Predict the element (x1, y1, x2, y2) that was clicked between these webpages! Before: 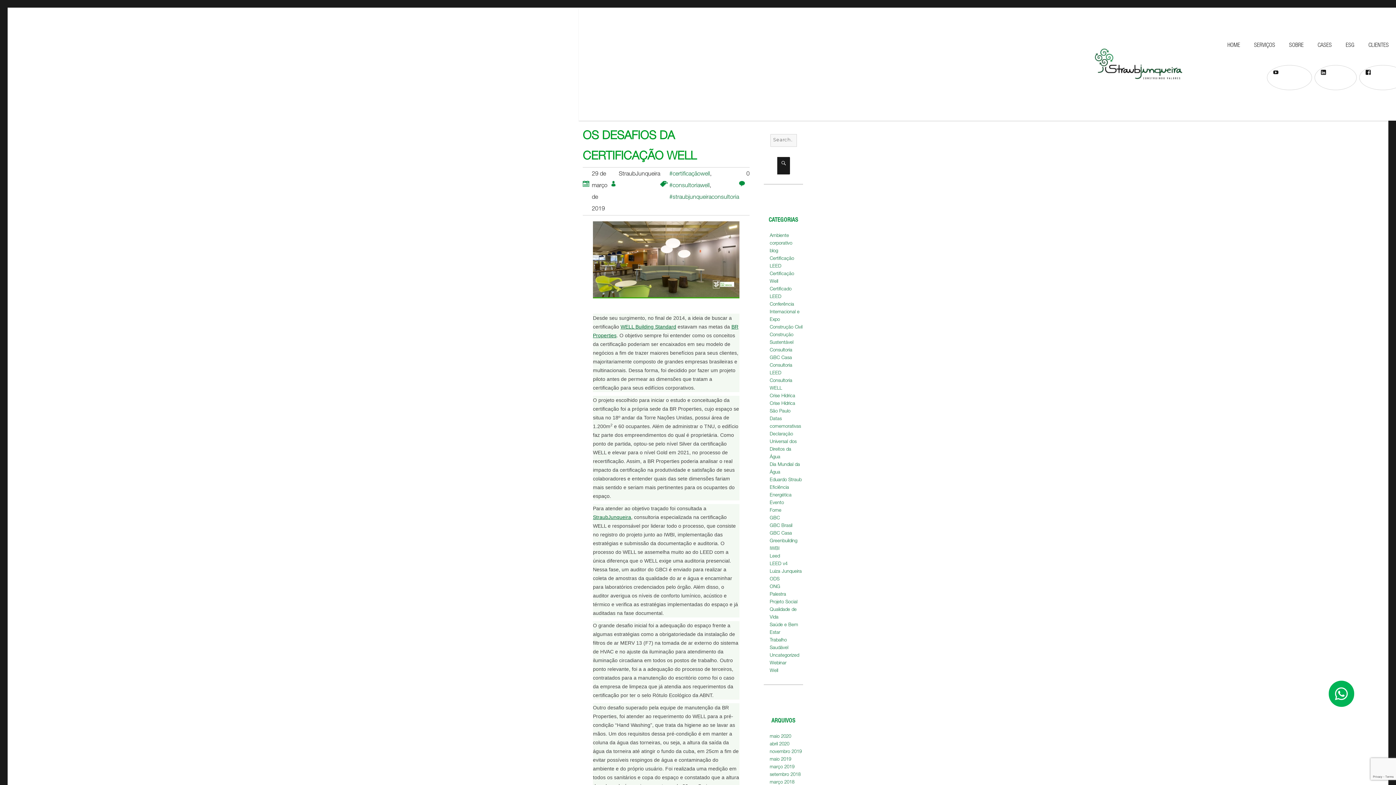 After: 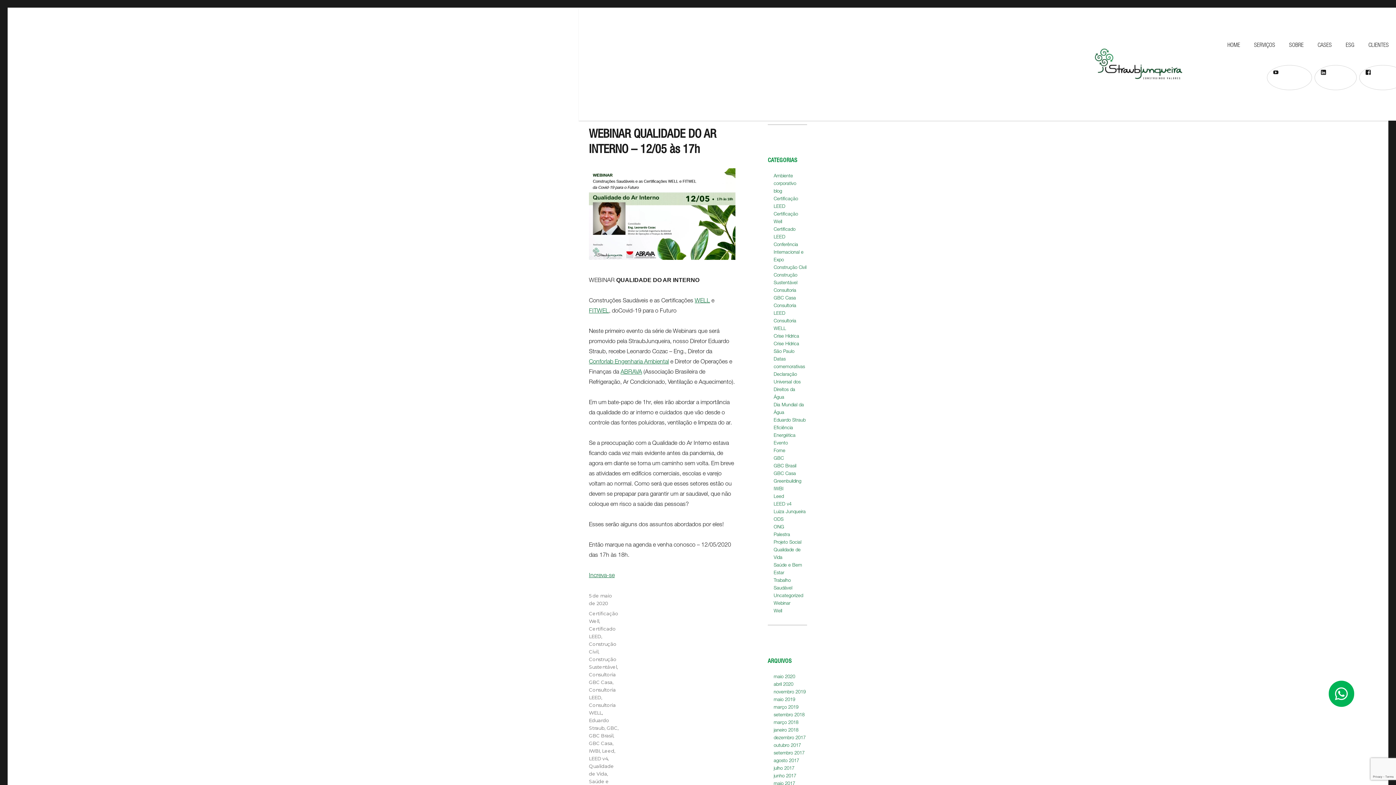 Action: label: Construção Civil bbox: (769, 325, 802, 330)